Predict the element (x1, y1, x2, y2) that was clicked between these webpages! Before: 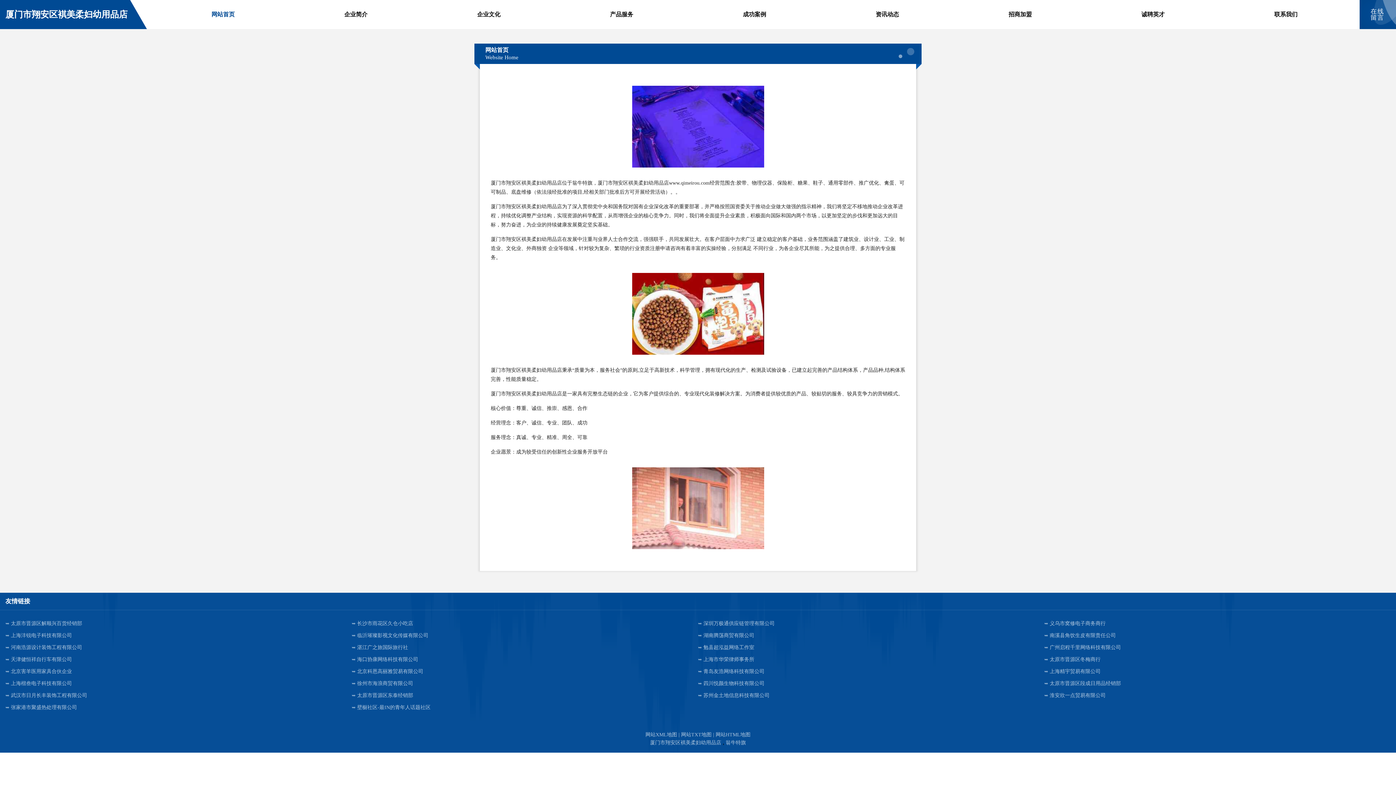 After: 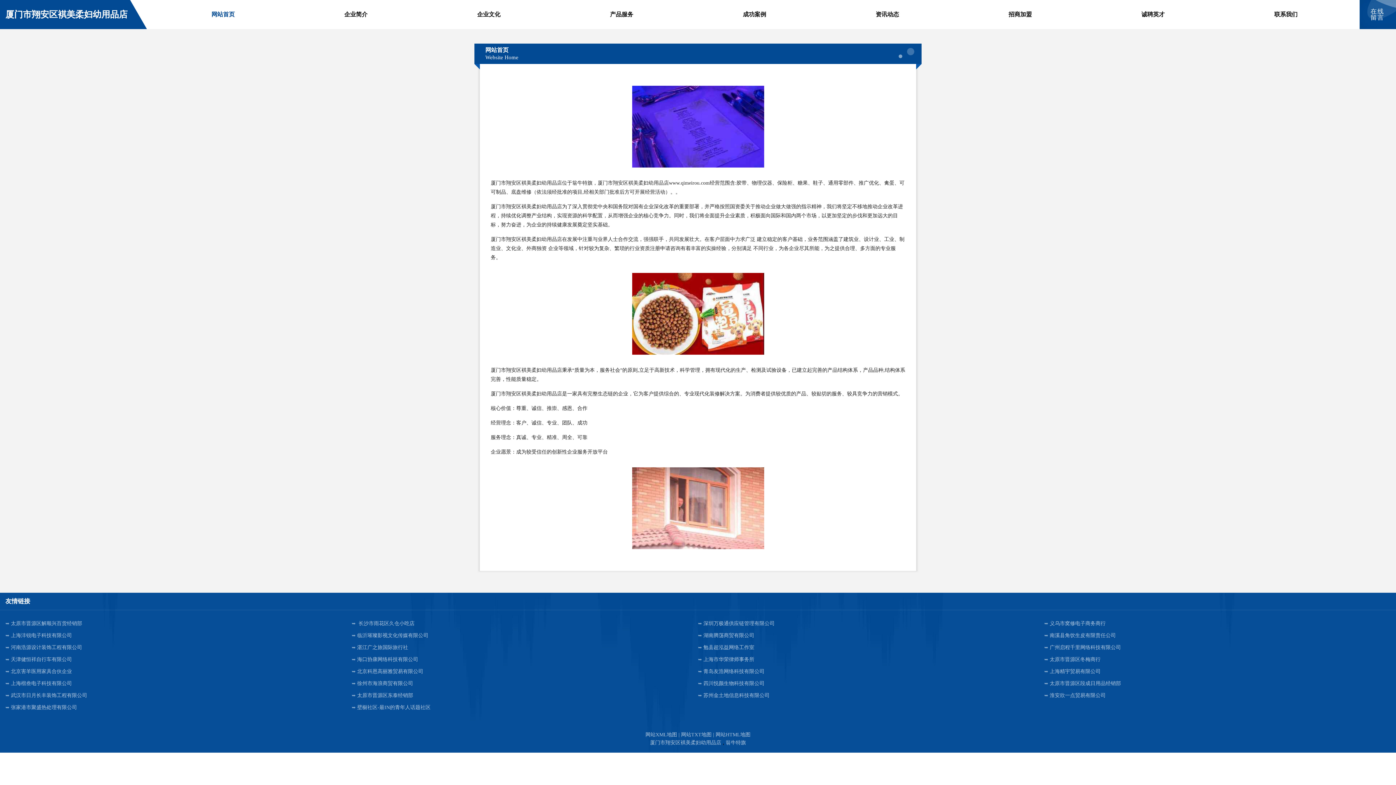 Action: bbox: (351, 617, 698, 629) label: 长沙市雨花区久仓小吃店